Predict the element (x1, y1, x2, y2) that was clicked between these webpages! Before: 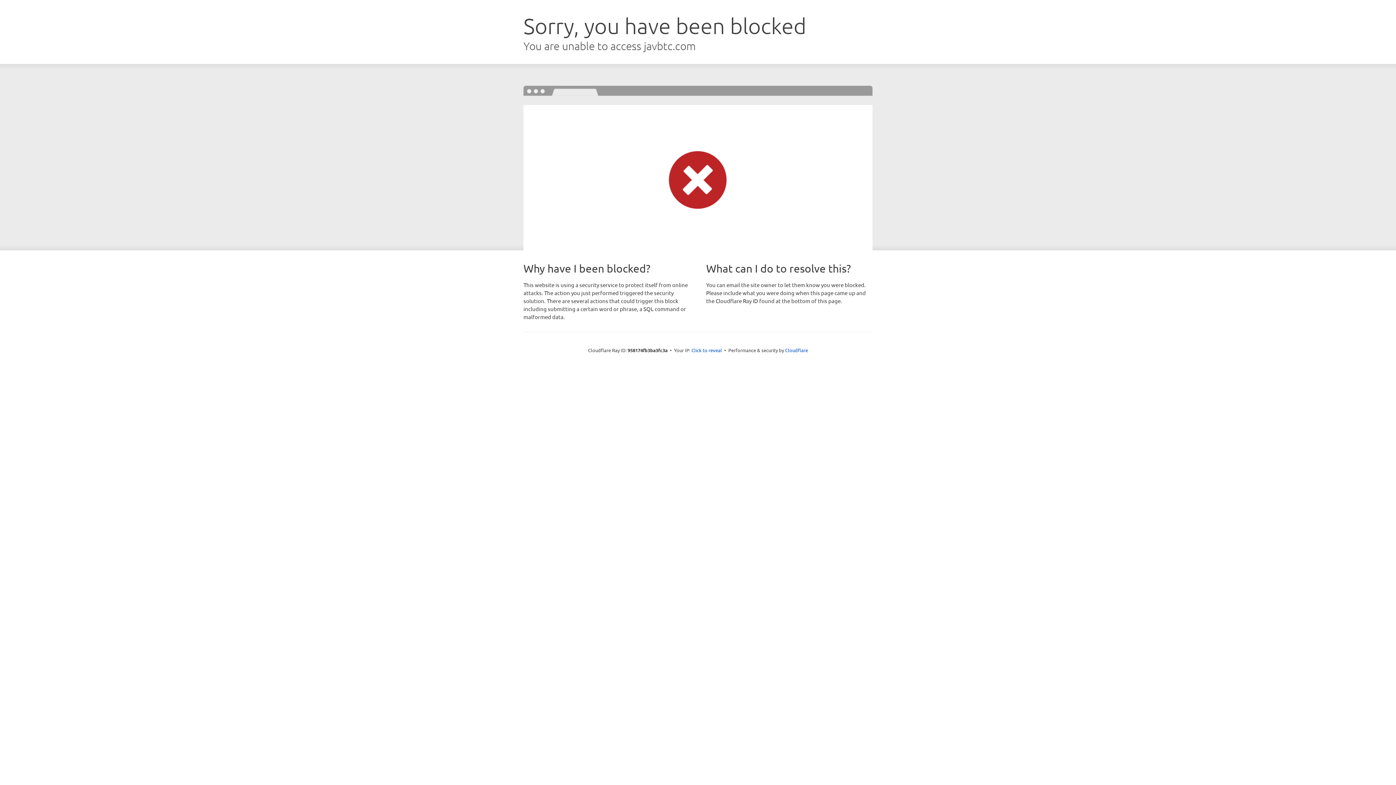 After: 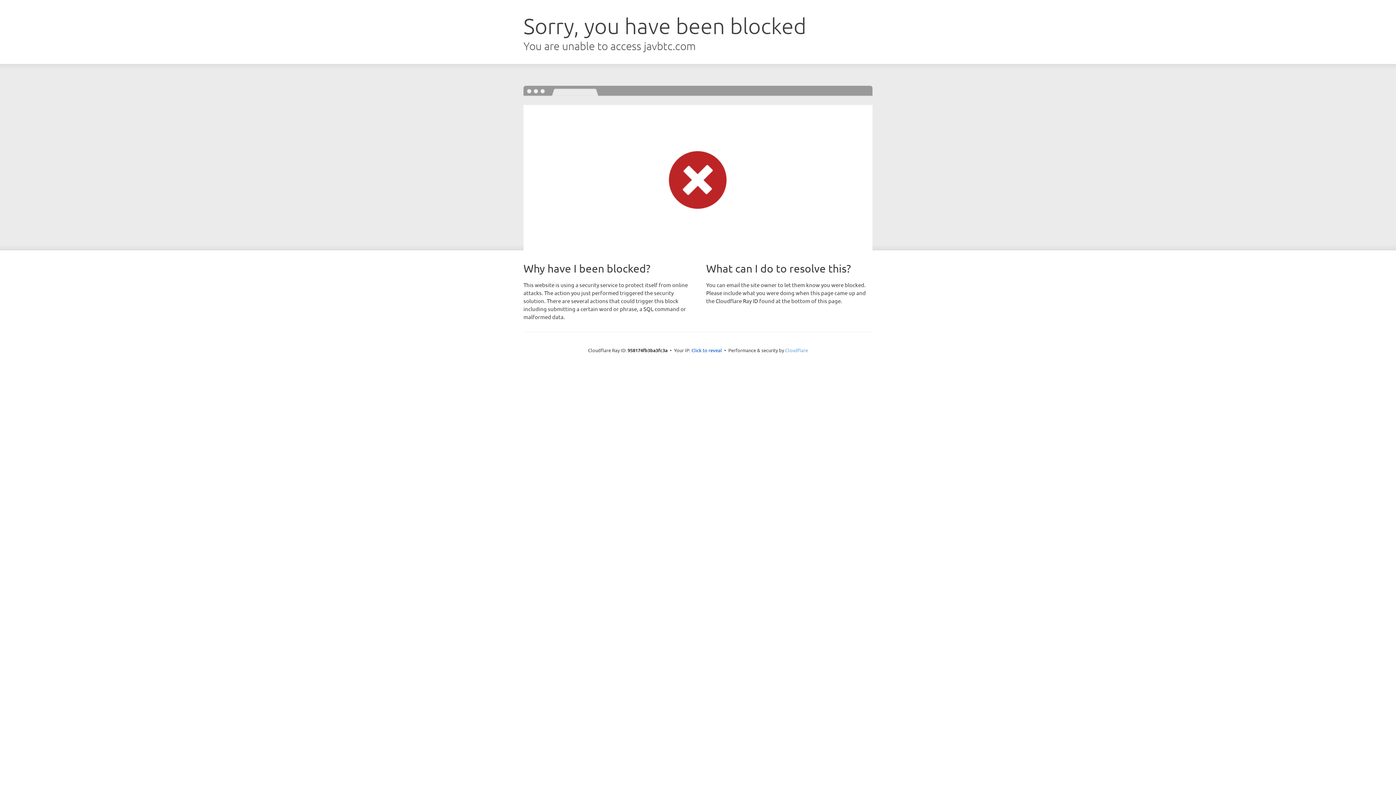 Action: bbox: (785, 347, 808, 353) label: Cloudflare